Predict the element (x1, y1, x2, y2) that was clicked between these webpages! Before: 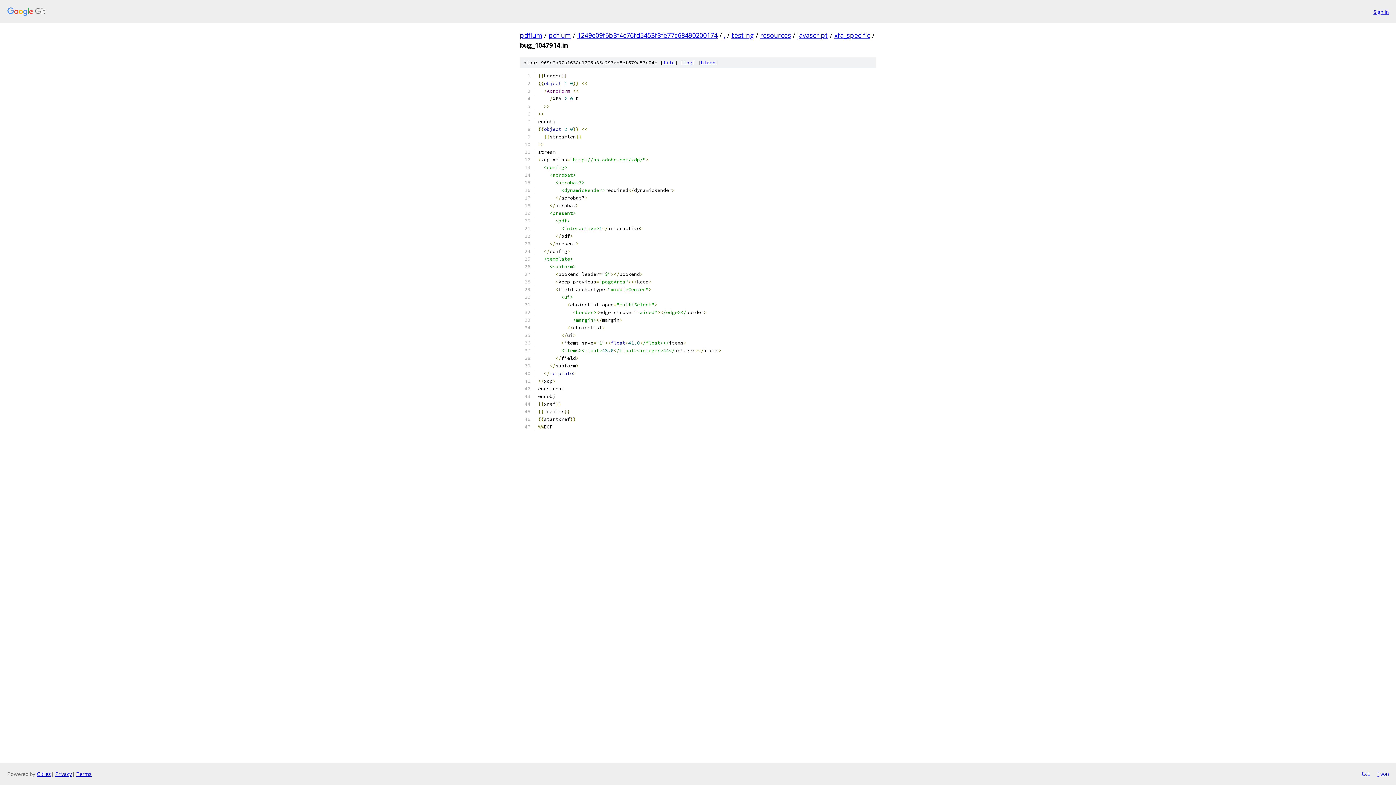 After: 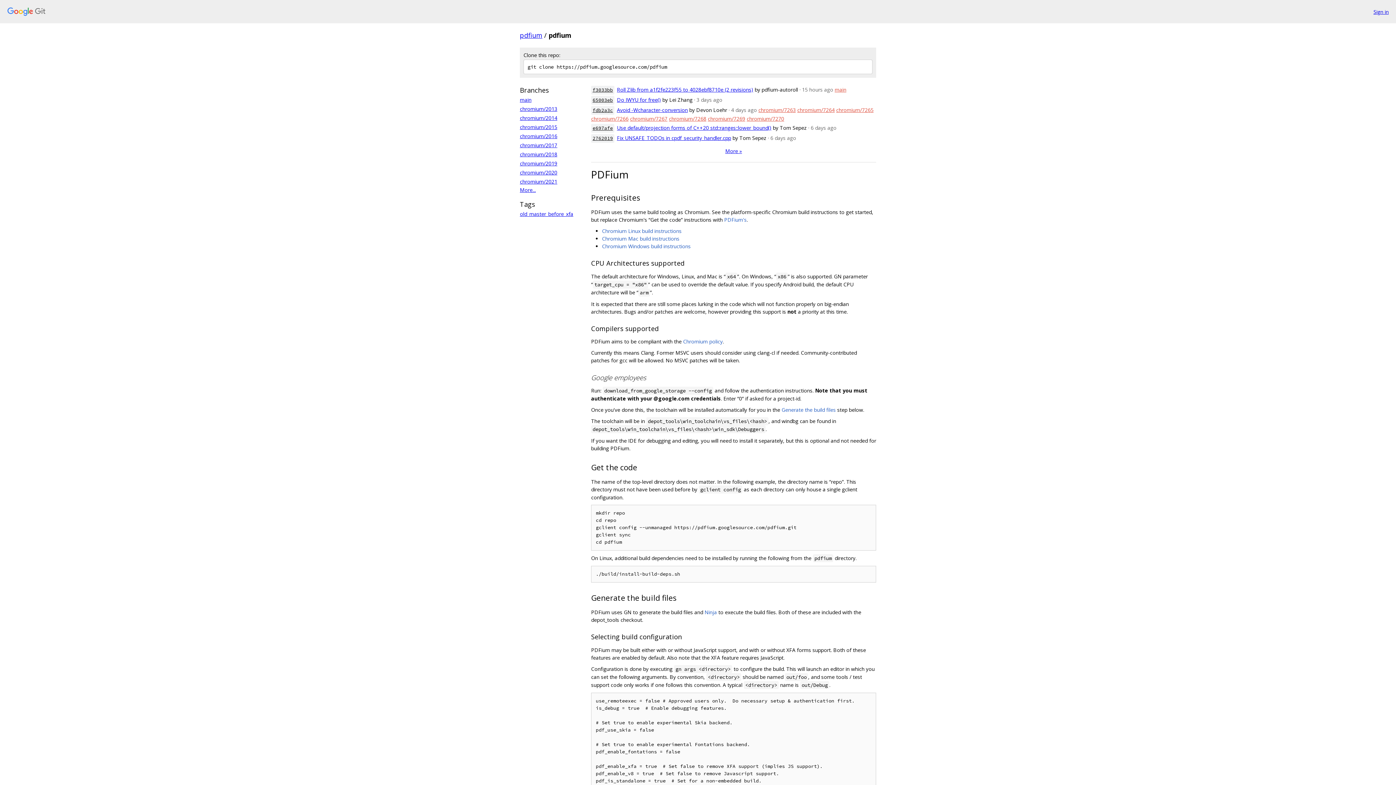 Action: bbox: (548, 30, 571, 39) label: pdfium